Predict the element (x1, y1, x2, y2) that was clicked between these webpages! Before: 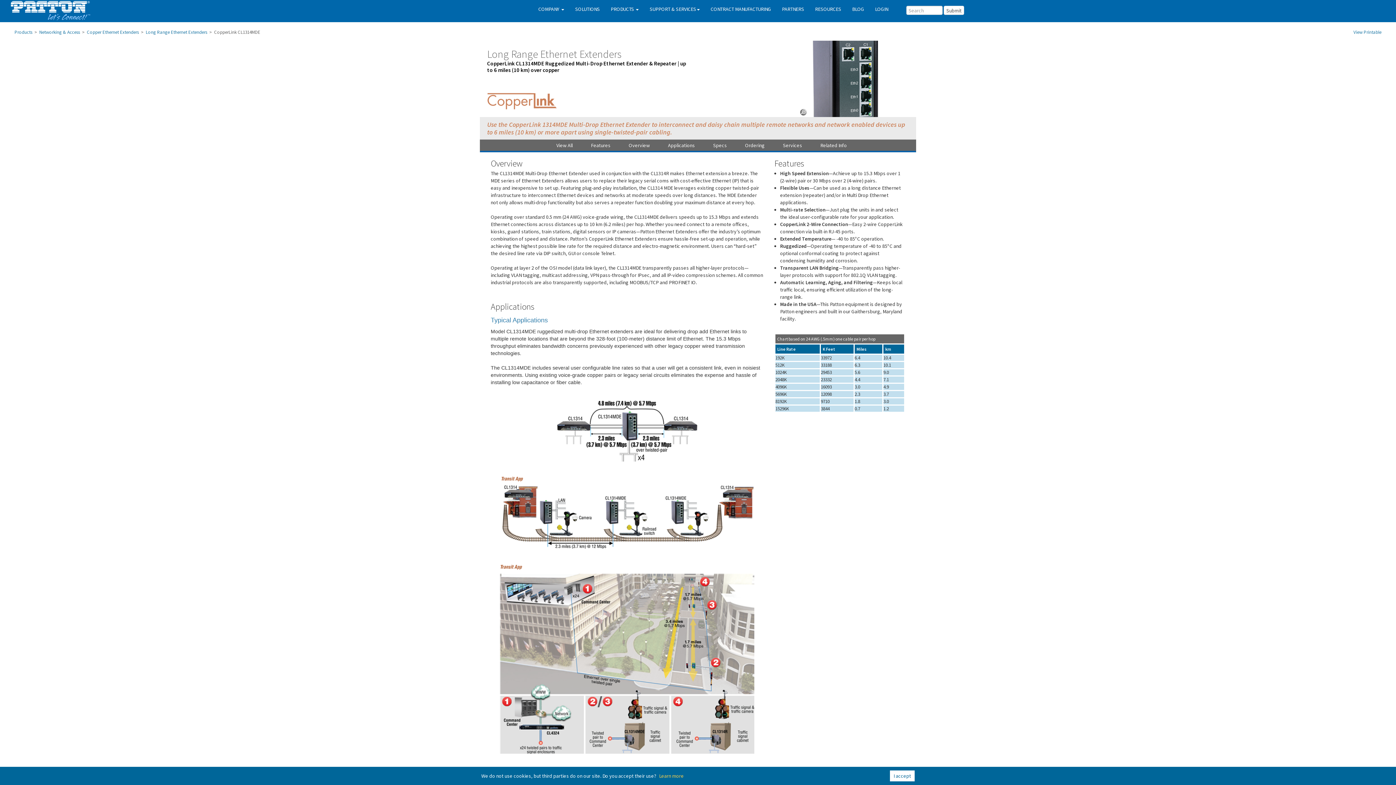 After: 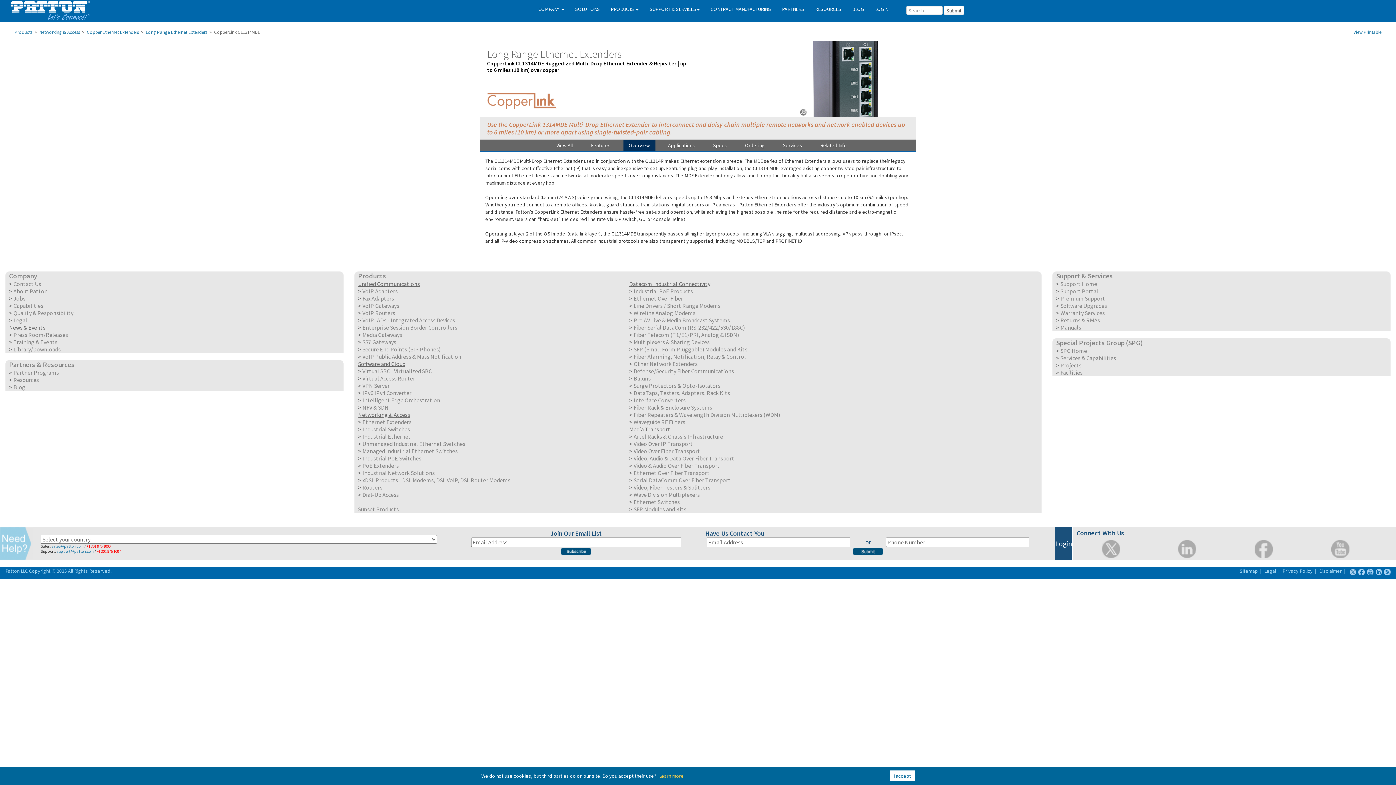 Action: bbox: (623, 140, 655, 150) label: Overview